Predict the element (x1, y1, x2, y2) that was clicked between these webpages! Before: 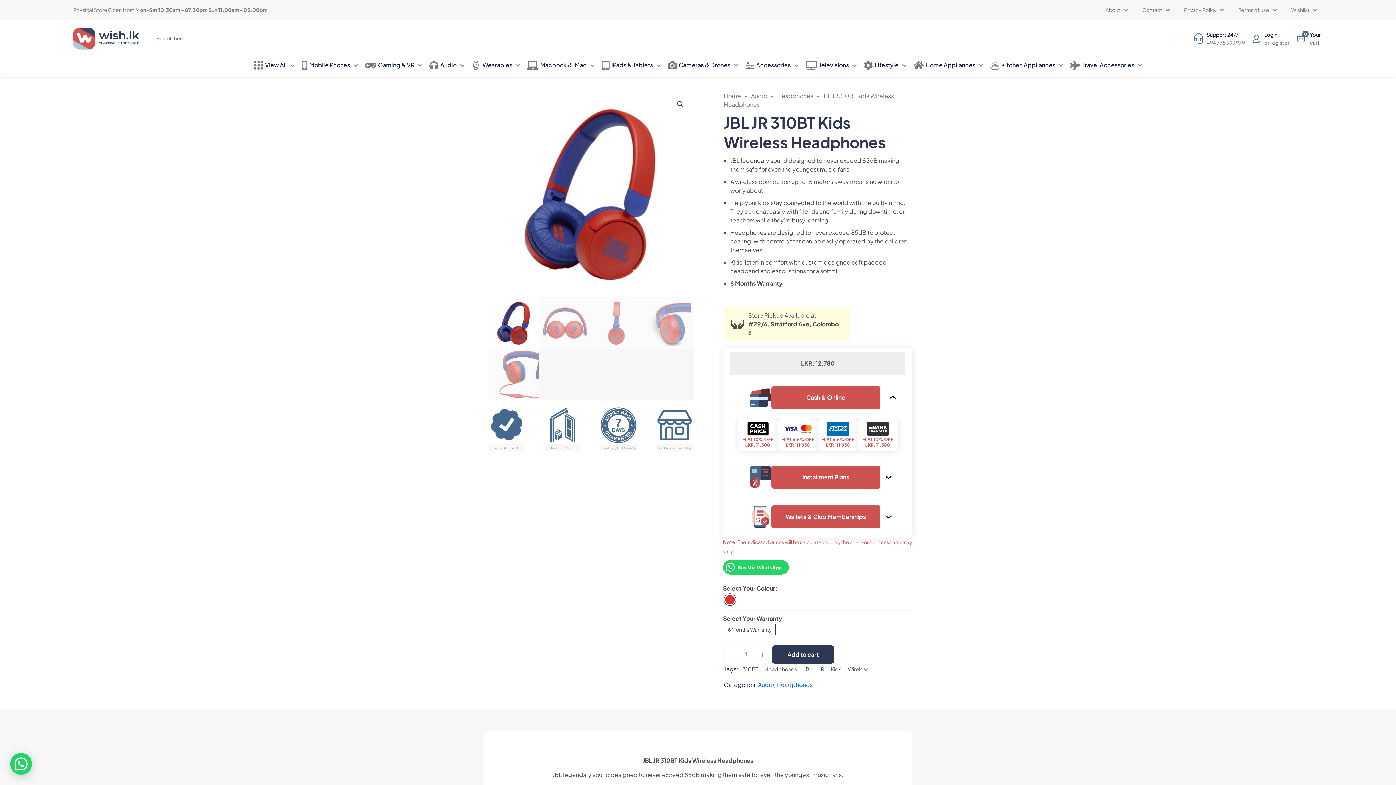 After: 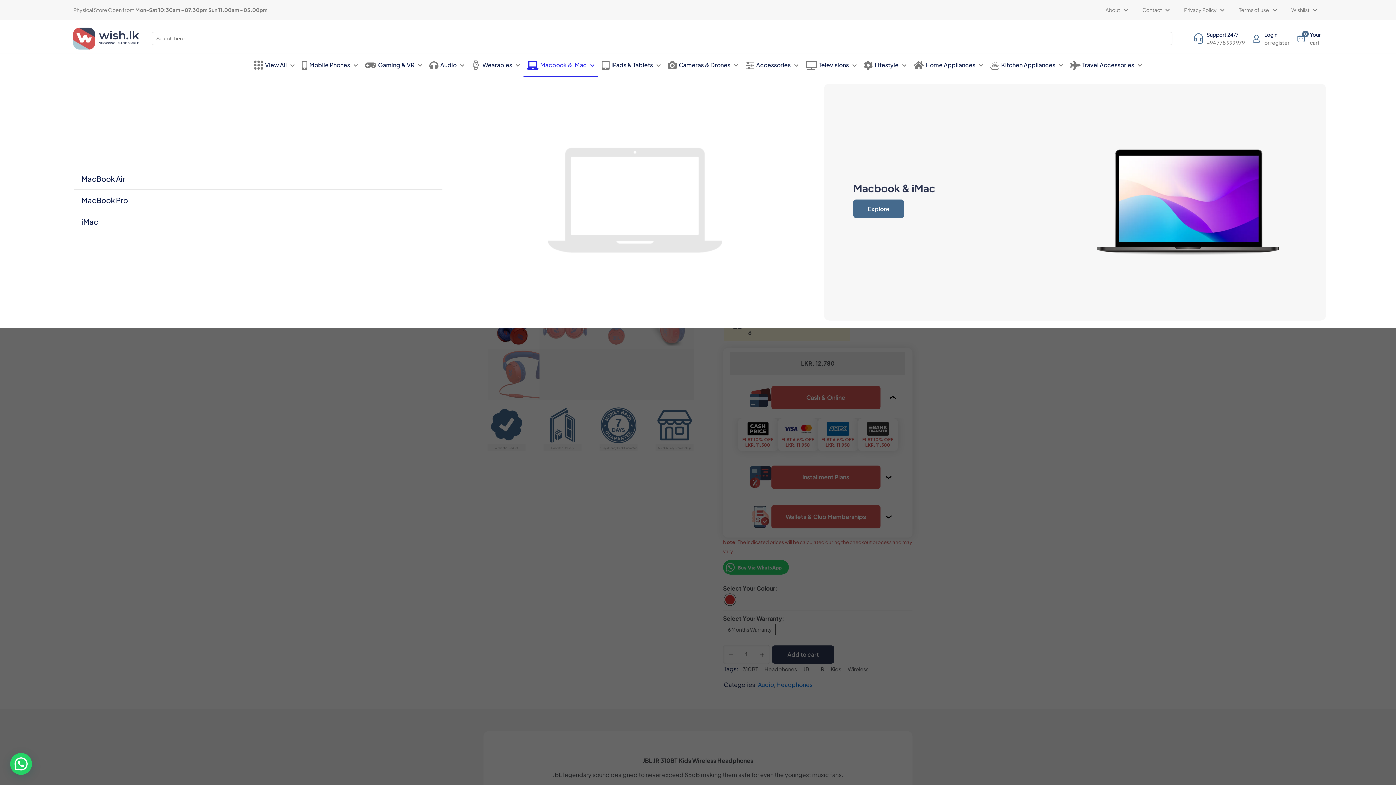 Action: bbox: (523, 57, 598, 76) label: Macbook & iMac